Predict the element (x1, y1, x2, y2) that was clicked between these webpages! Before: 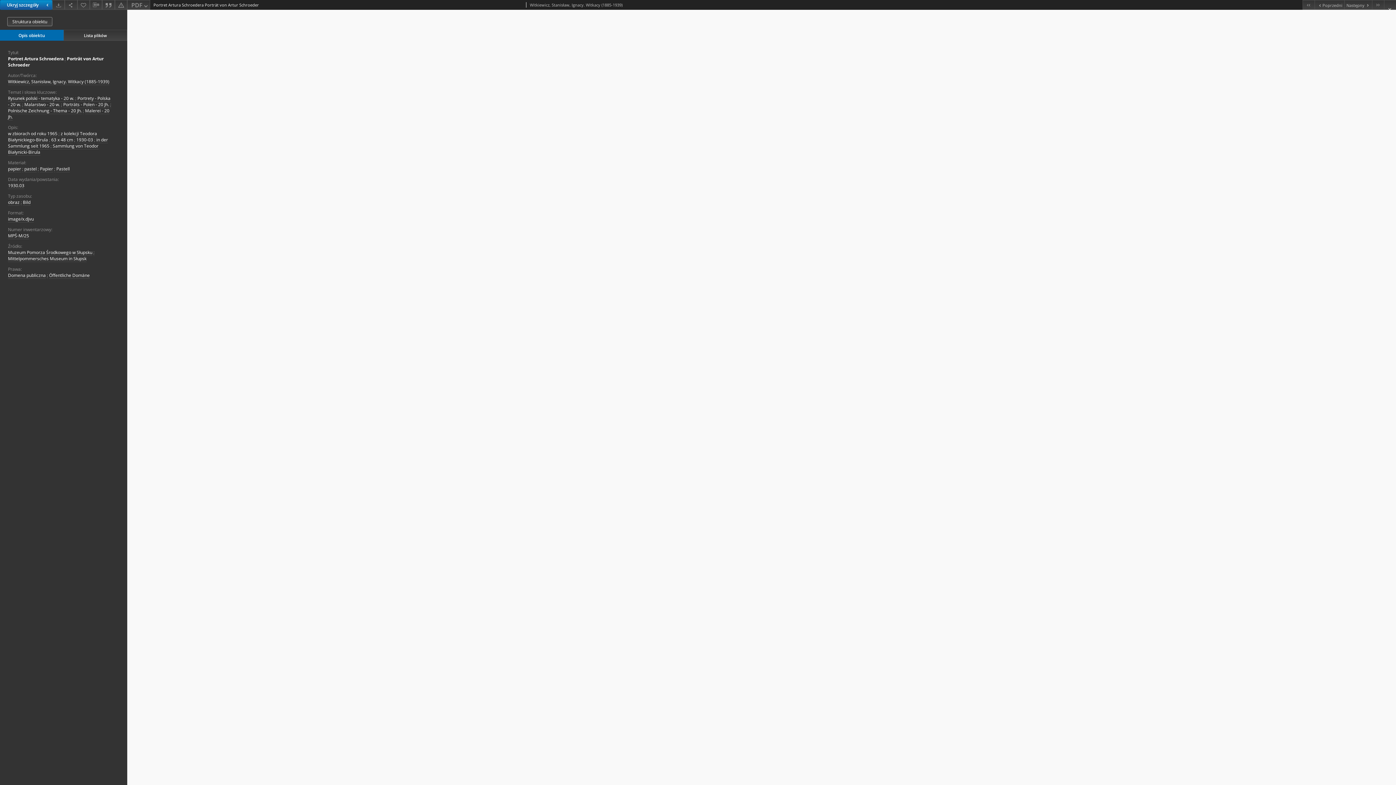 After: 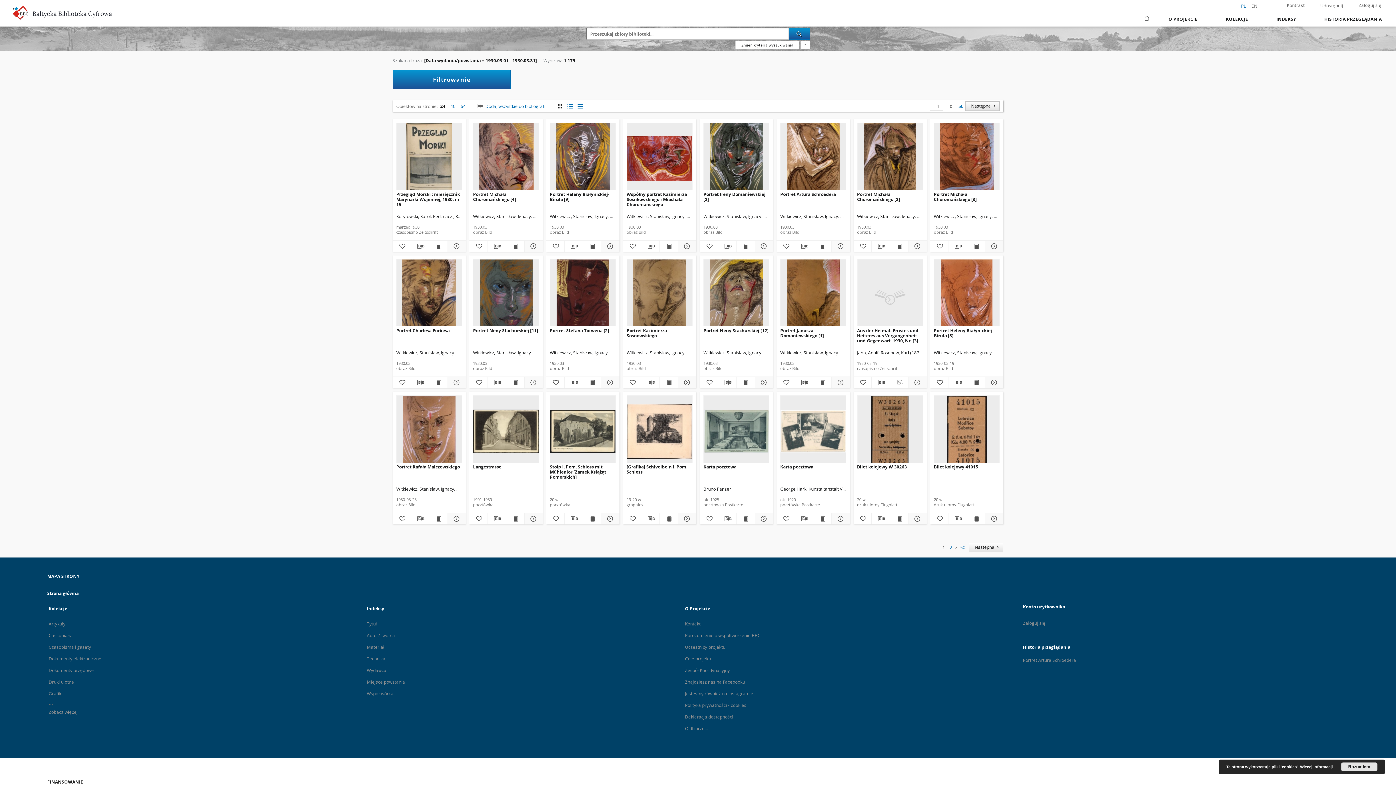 Action: label: 1 mar 1930 - 31 mar 1930 bbox: (8, 182, 24, 189)